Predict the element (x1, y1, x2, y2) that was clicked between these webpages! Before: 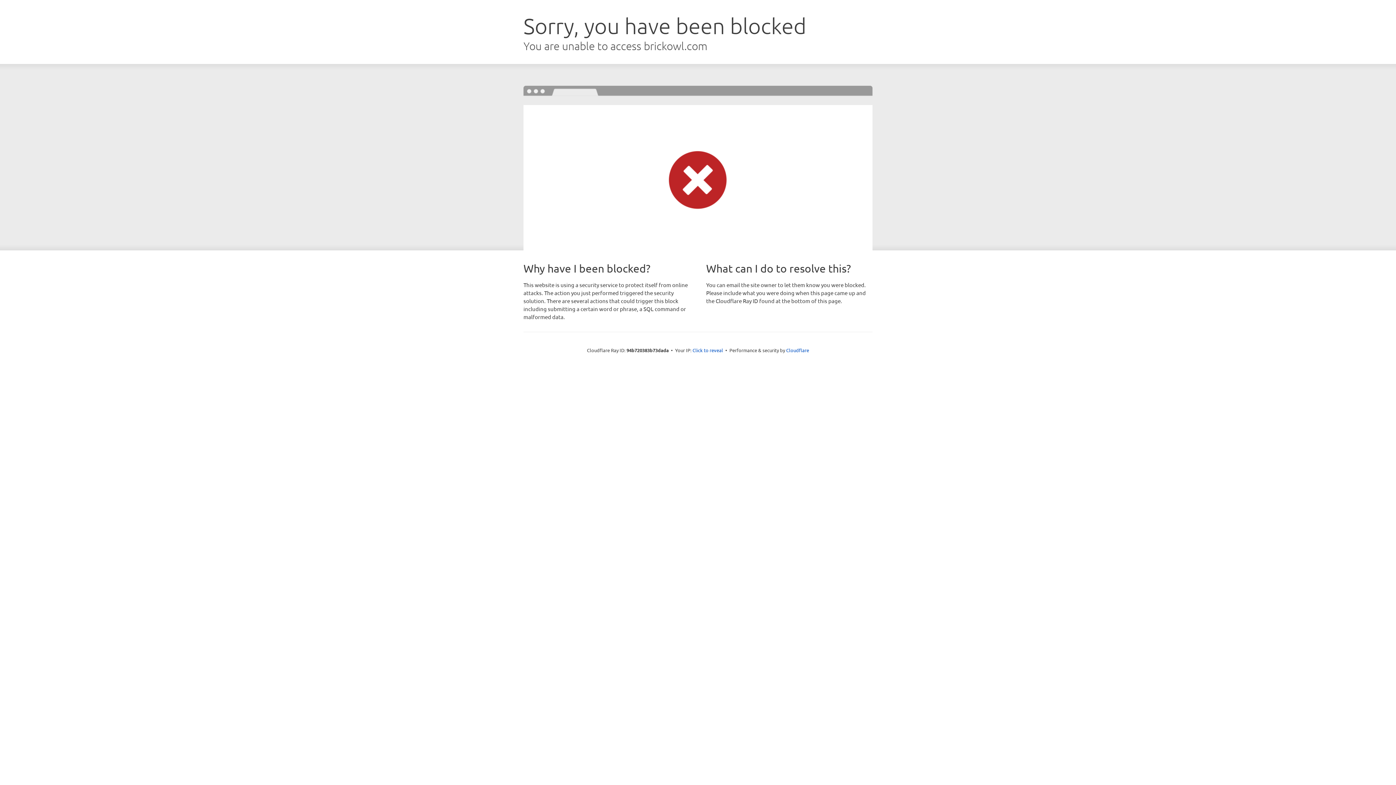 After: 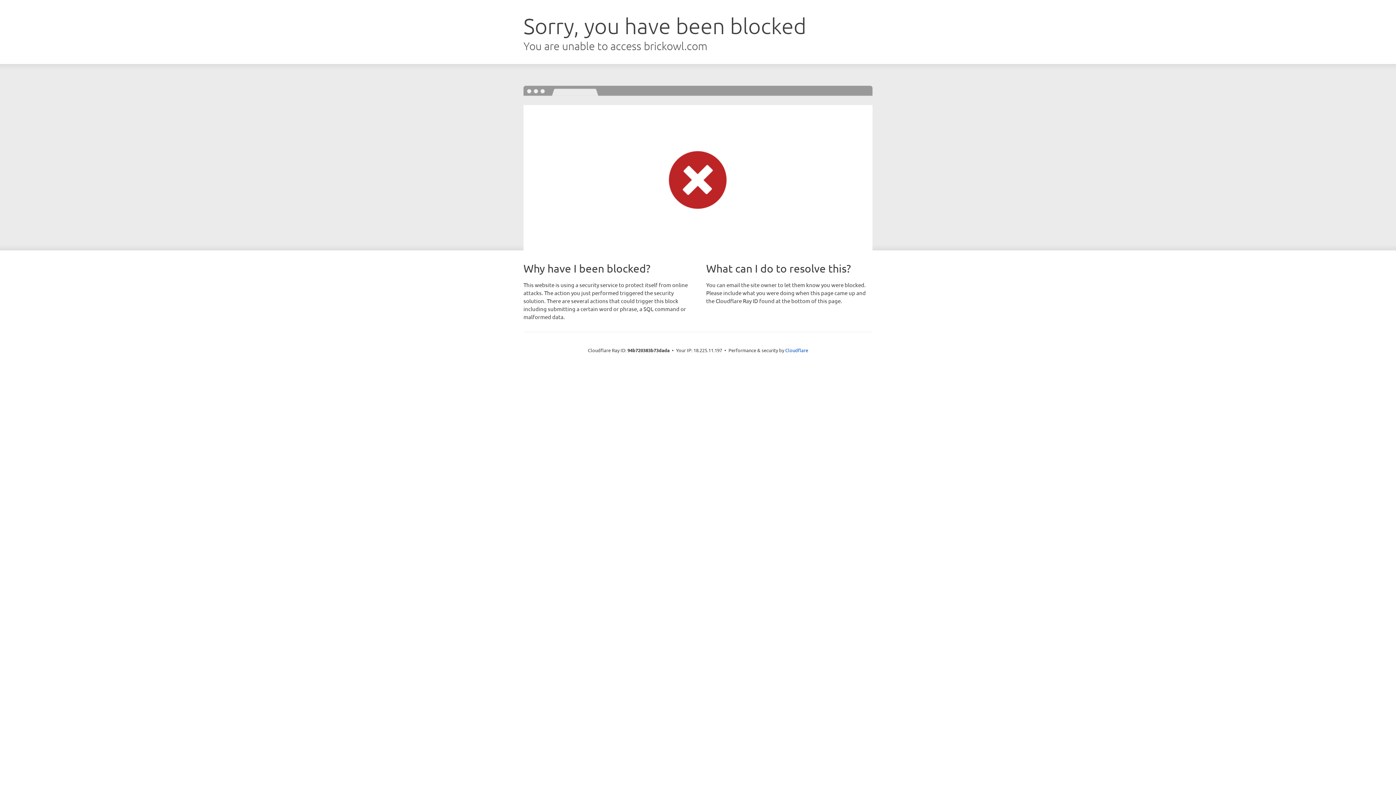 Action: bbox: (692, 346, 723, 353) label: Click to reveal